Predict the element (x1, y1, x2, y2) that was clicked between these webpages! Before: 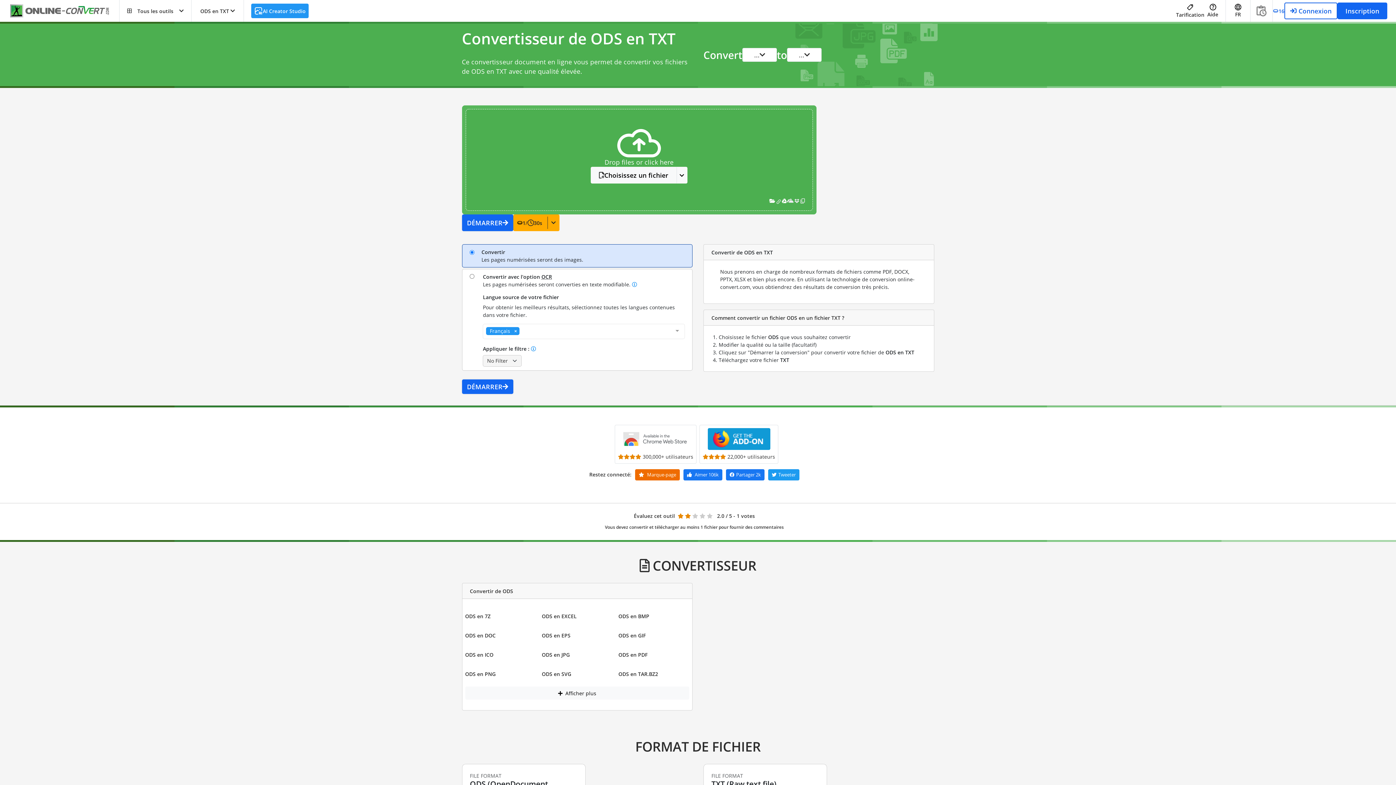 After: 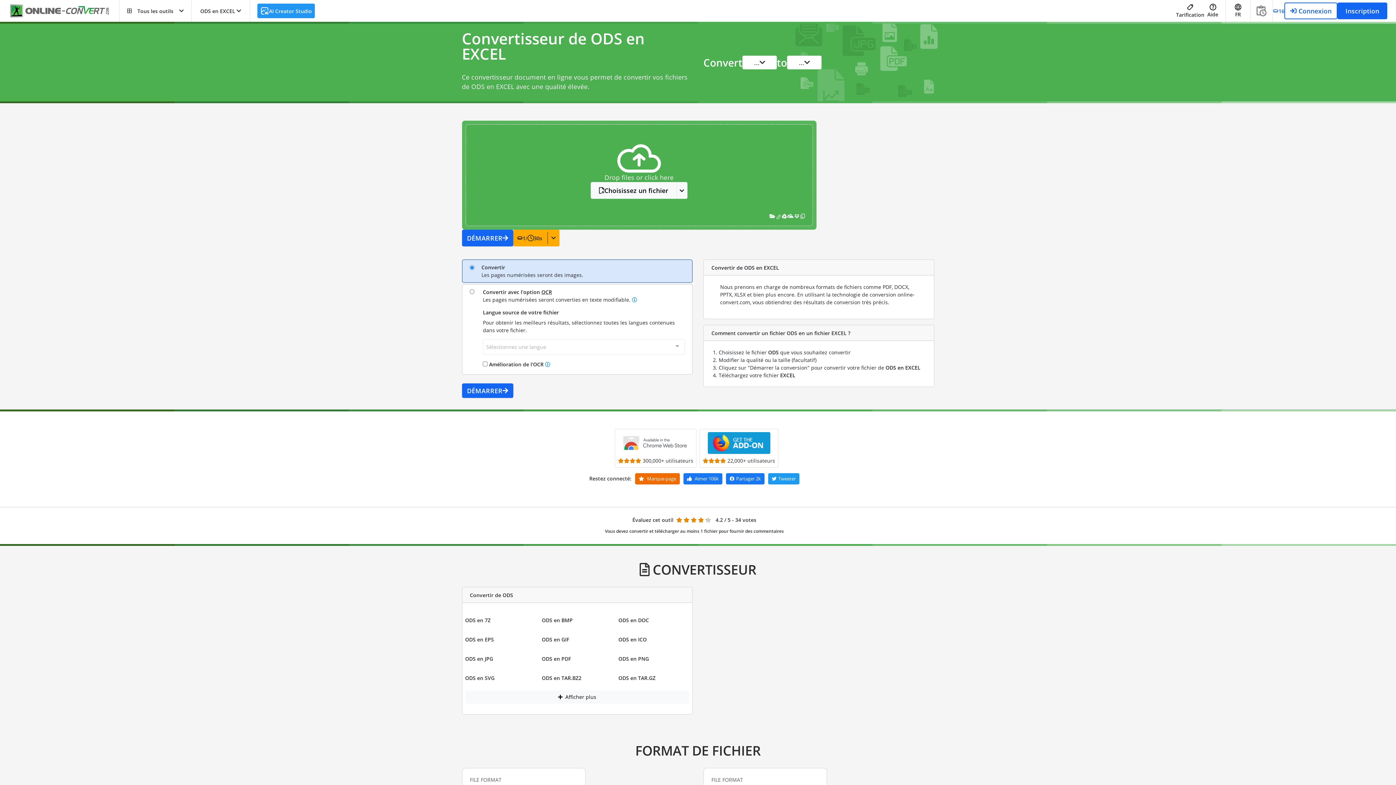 Action: bbox: (540, 609, 578, 623) label: ODS en EXCEL